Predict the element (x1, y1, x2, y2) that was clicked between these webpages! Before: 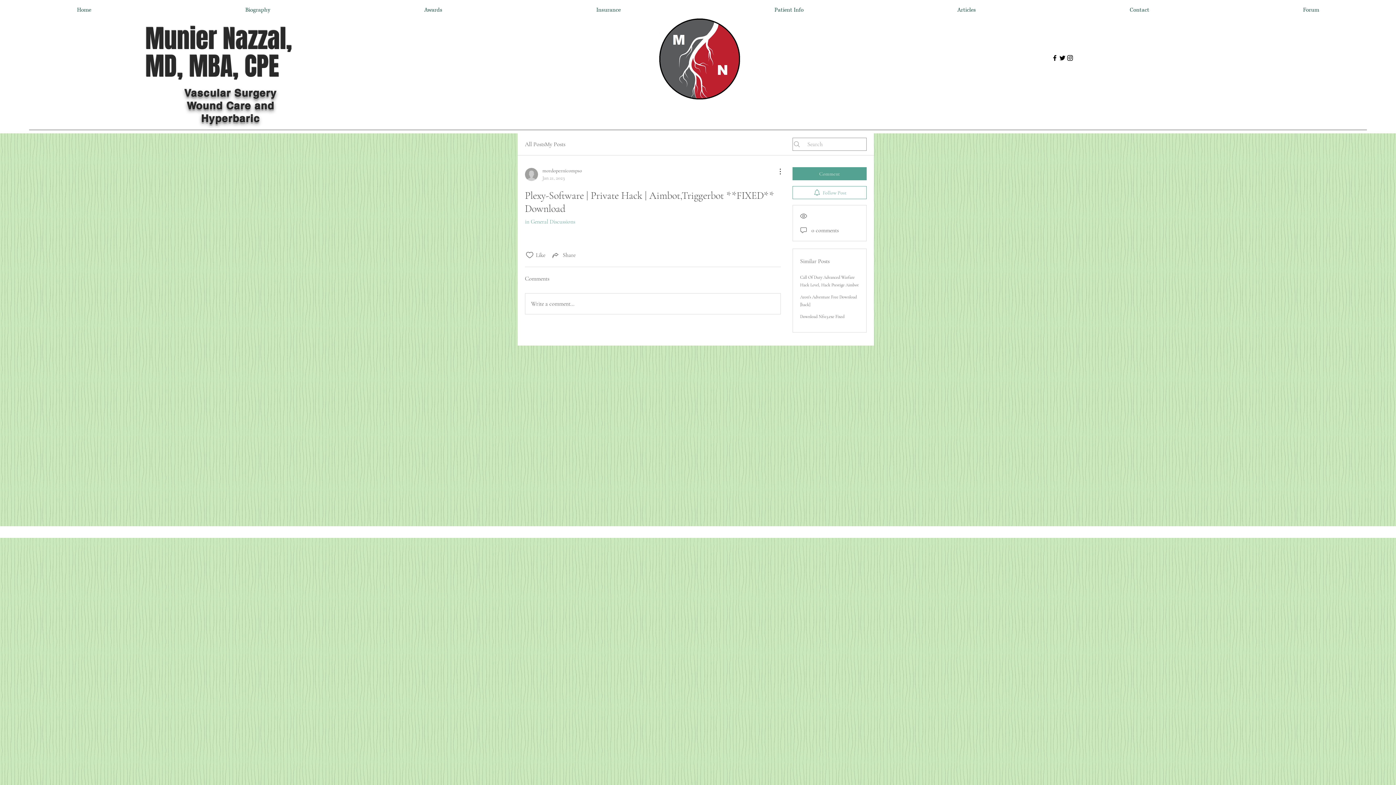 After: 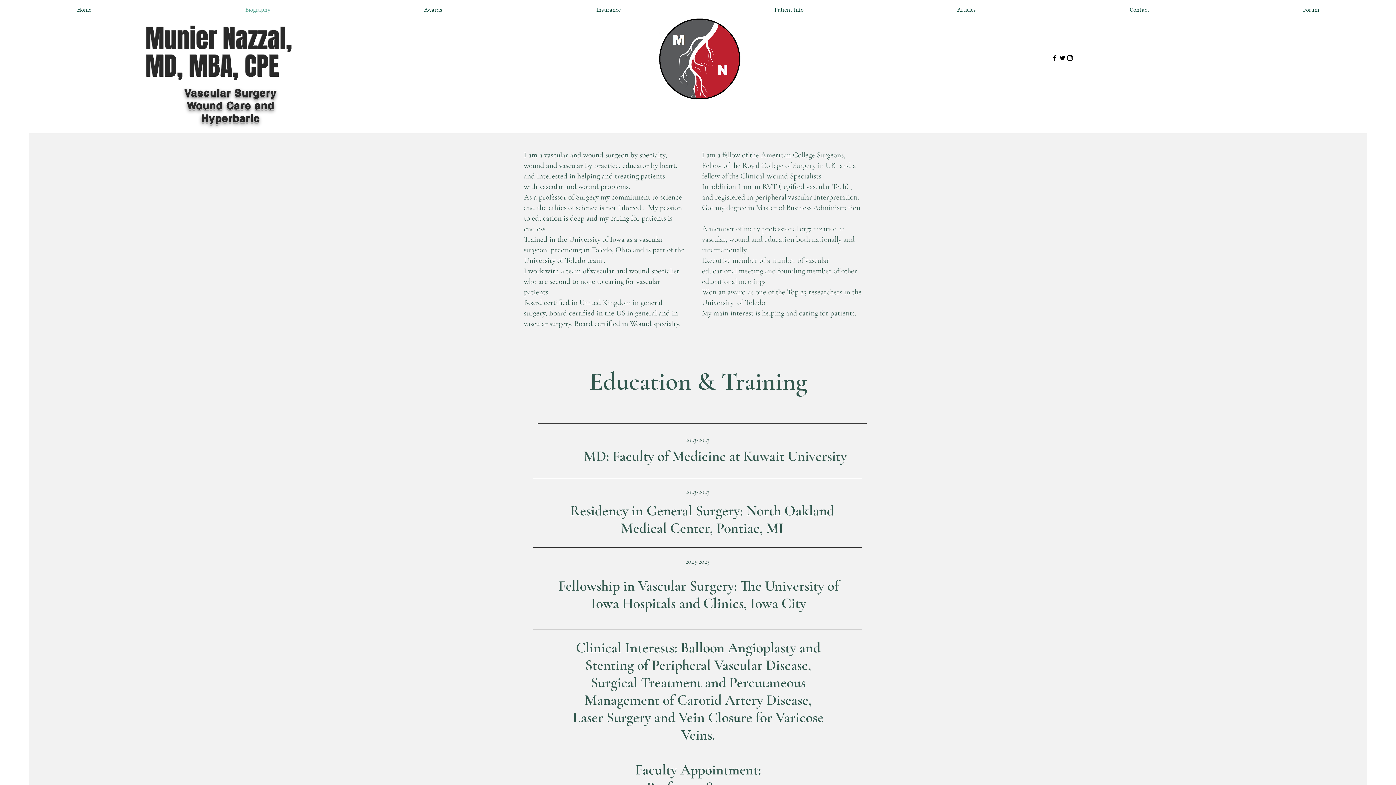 Action: label: Biography bbox: (168, 0, 347, 20)